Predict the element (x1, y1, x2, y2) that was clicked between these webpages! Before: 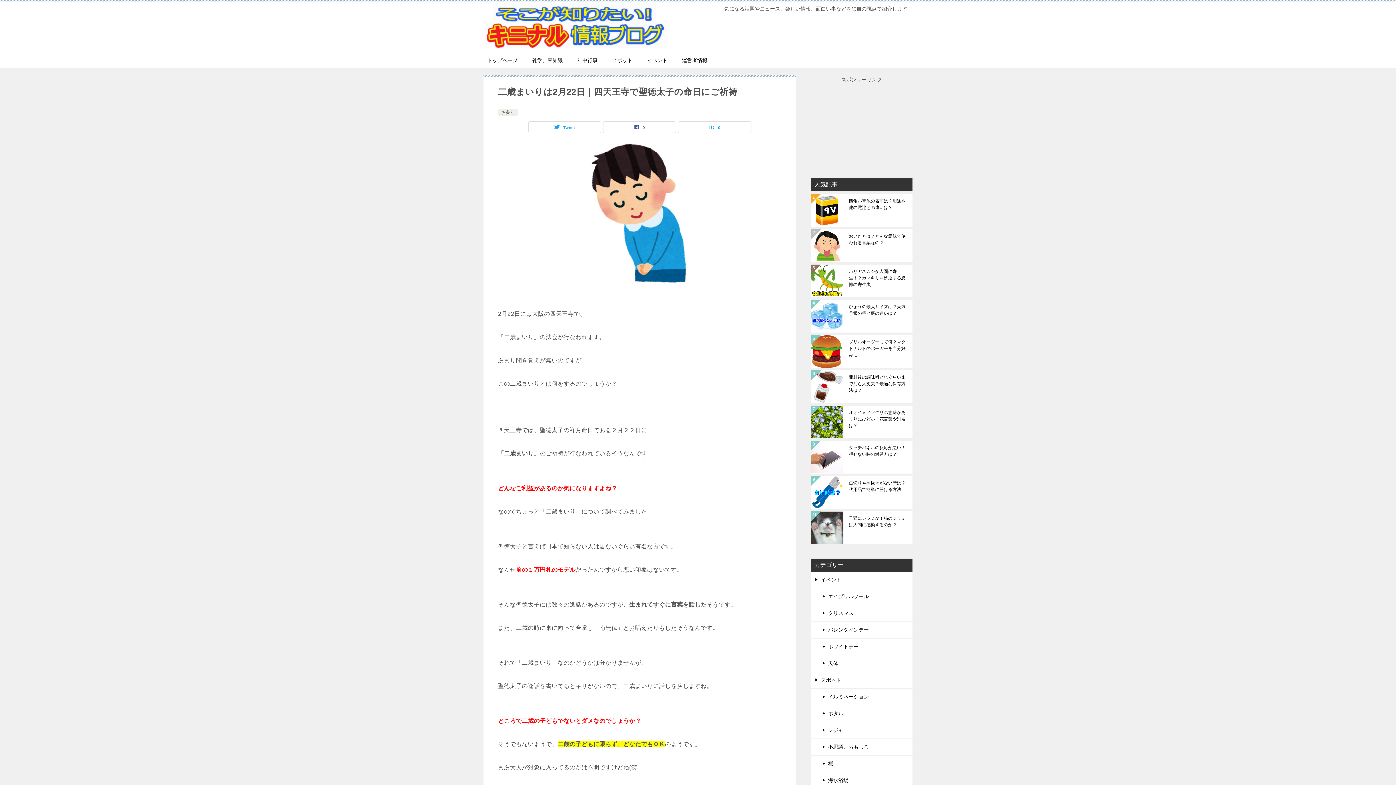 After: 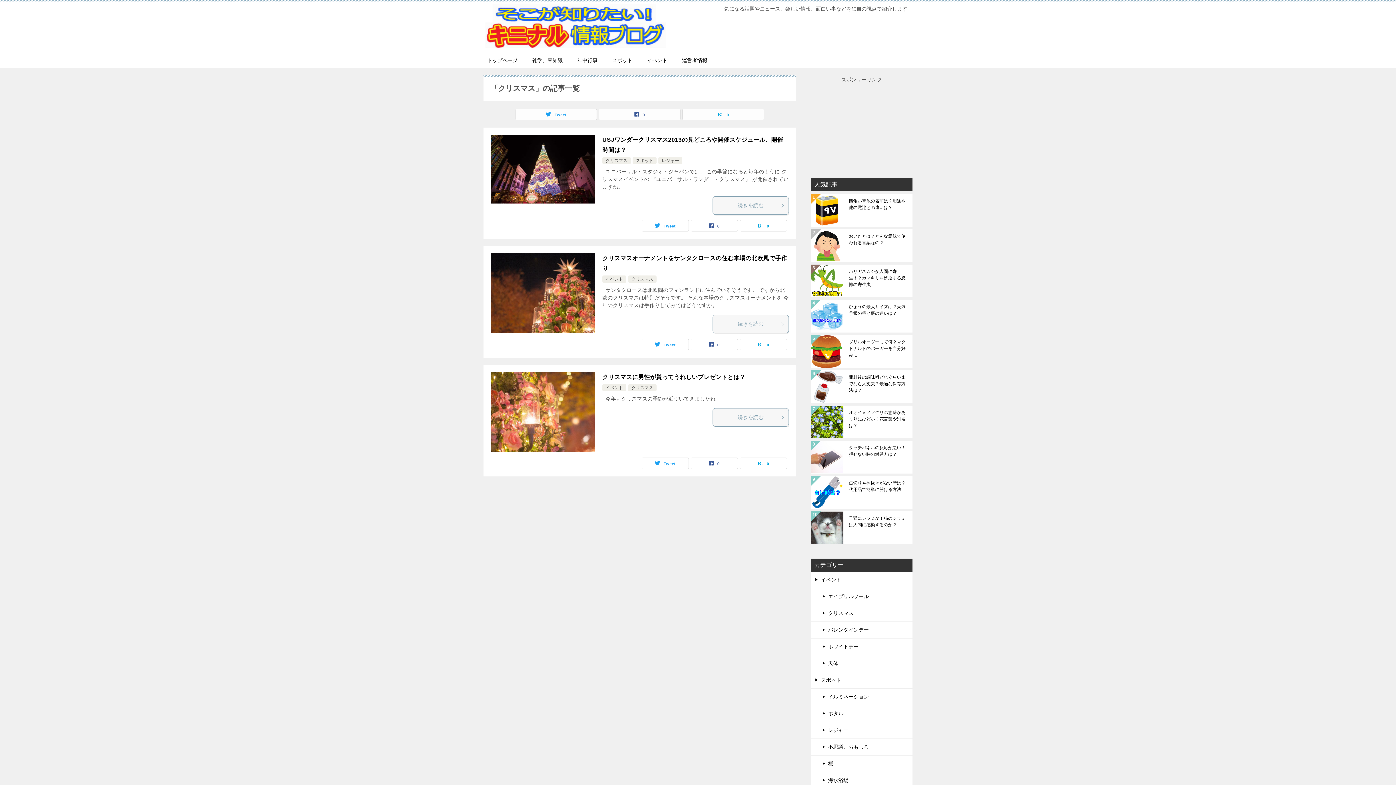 Action: label: クリスマス bbox: (810, 605, 912, 621)